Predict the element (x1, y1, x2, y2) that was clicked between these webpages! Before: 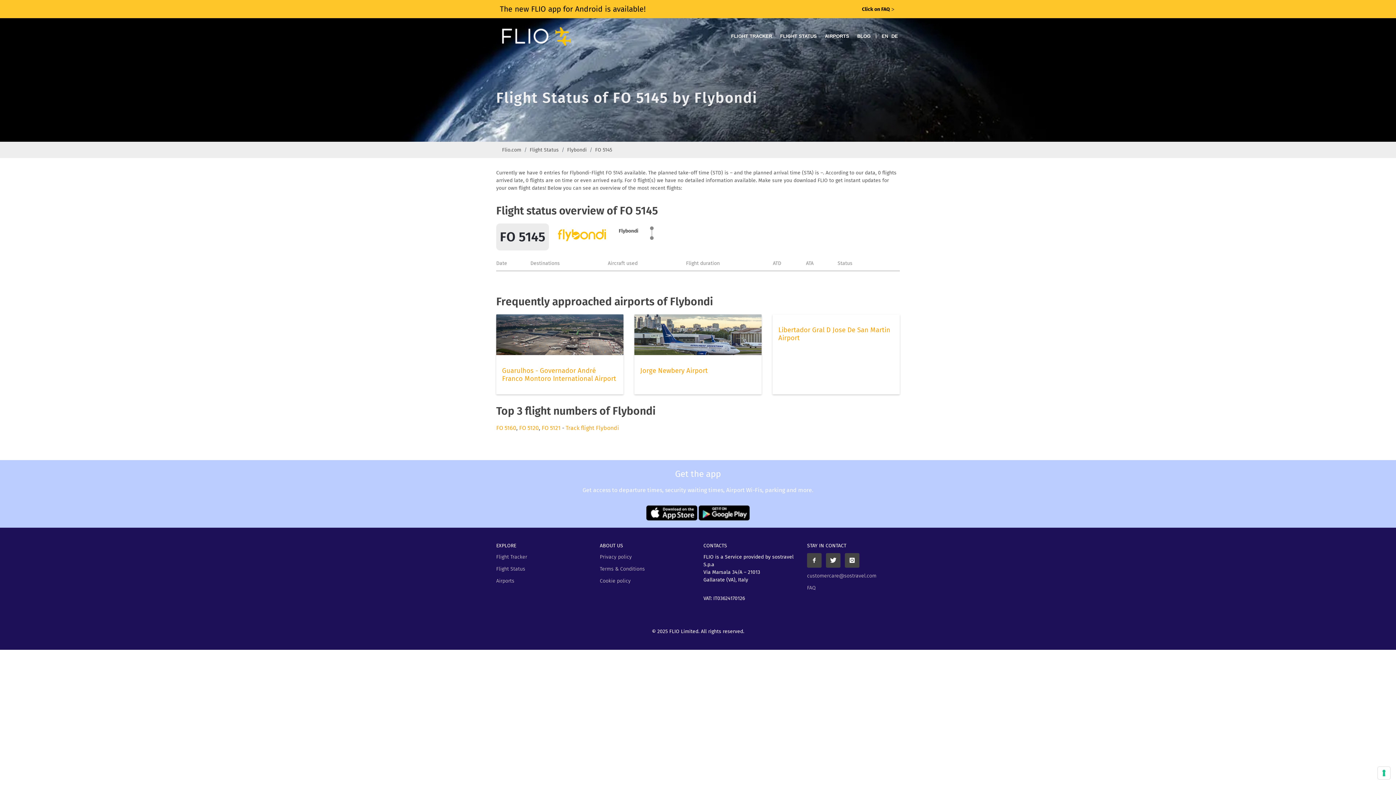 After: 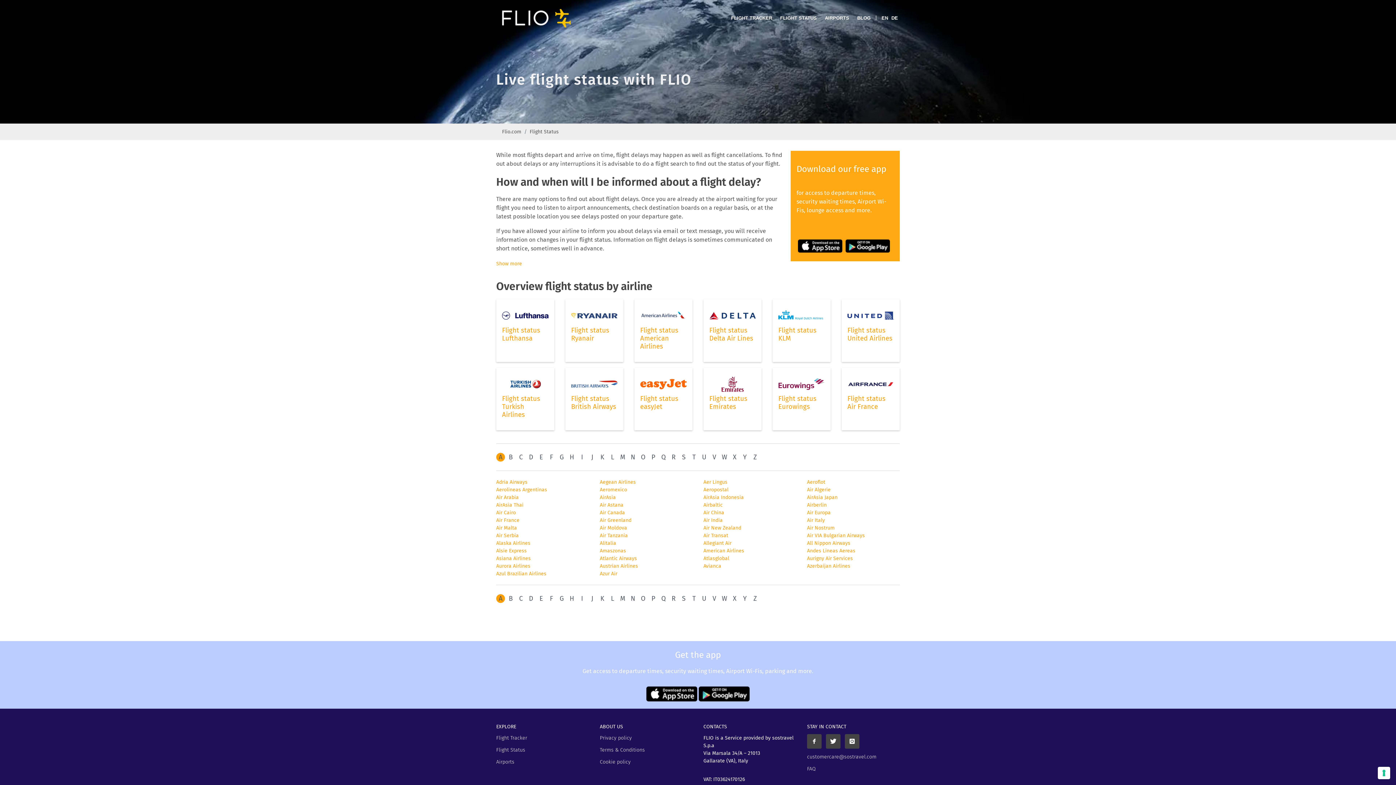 Action: bbox: (496, 565, 525, 573) label: Flight Status